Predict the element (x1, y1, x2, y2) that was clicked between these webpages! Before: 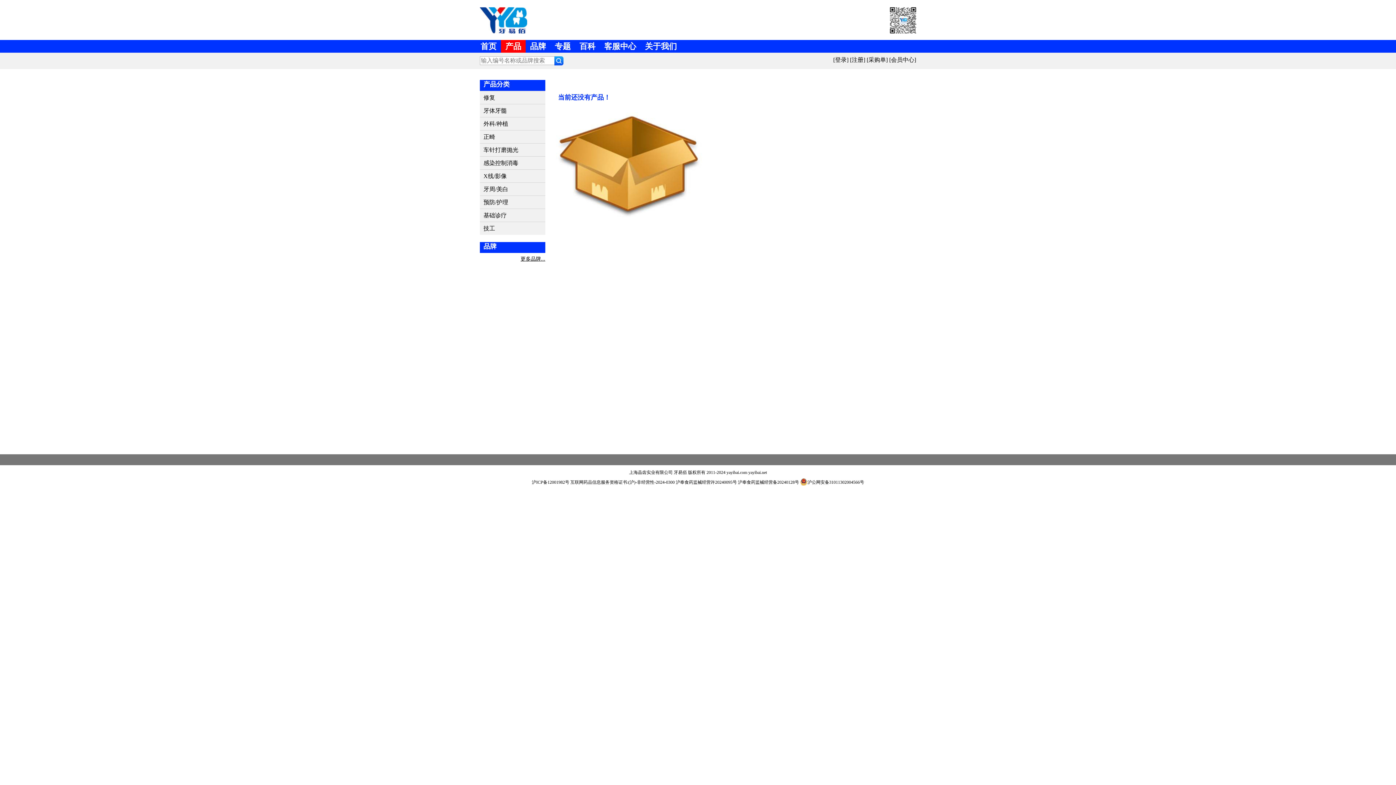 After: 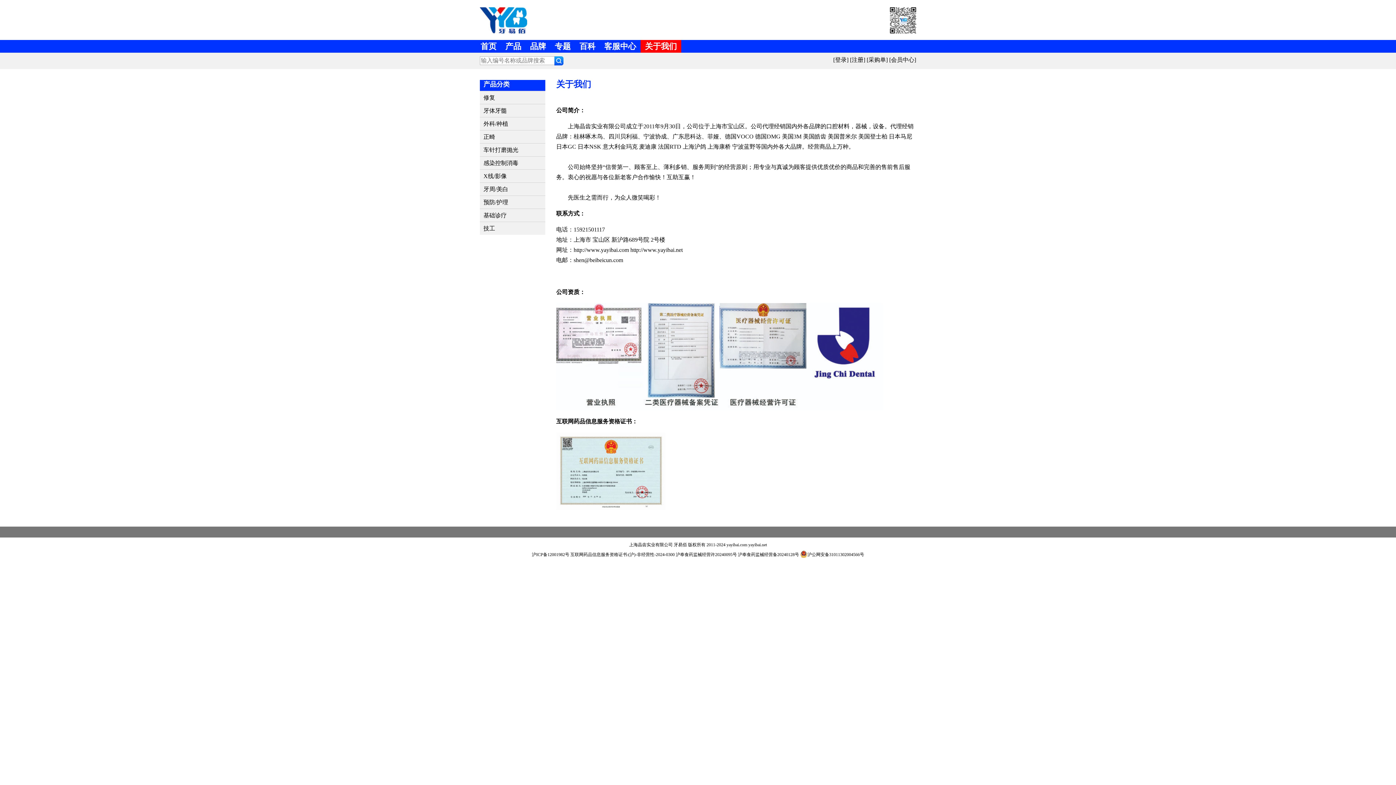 Action: label: 关于我们 bbox: (645, 41, 677, 50)